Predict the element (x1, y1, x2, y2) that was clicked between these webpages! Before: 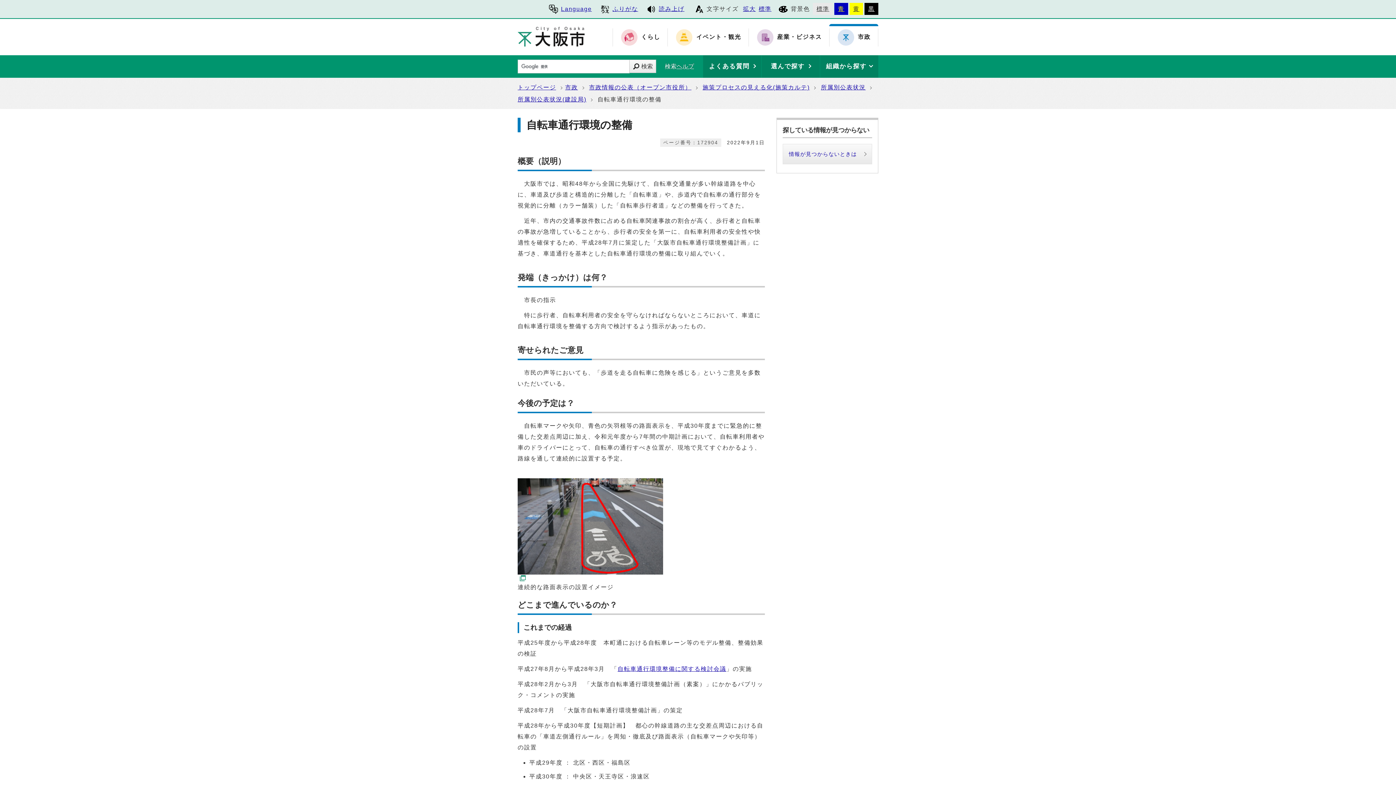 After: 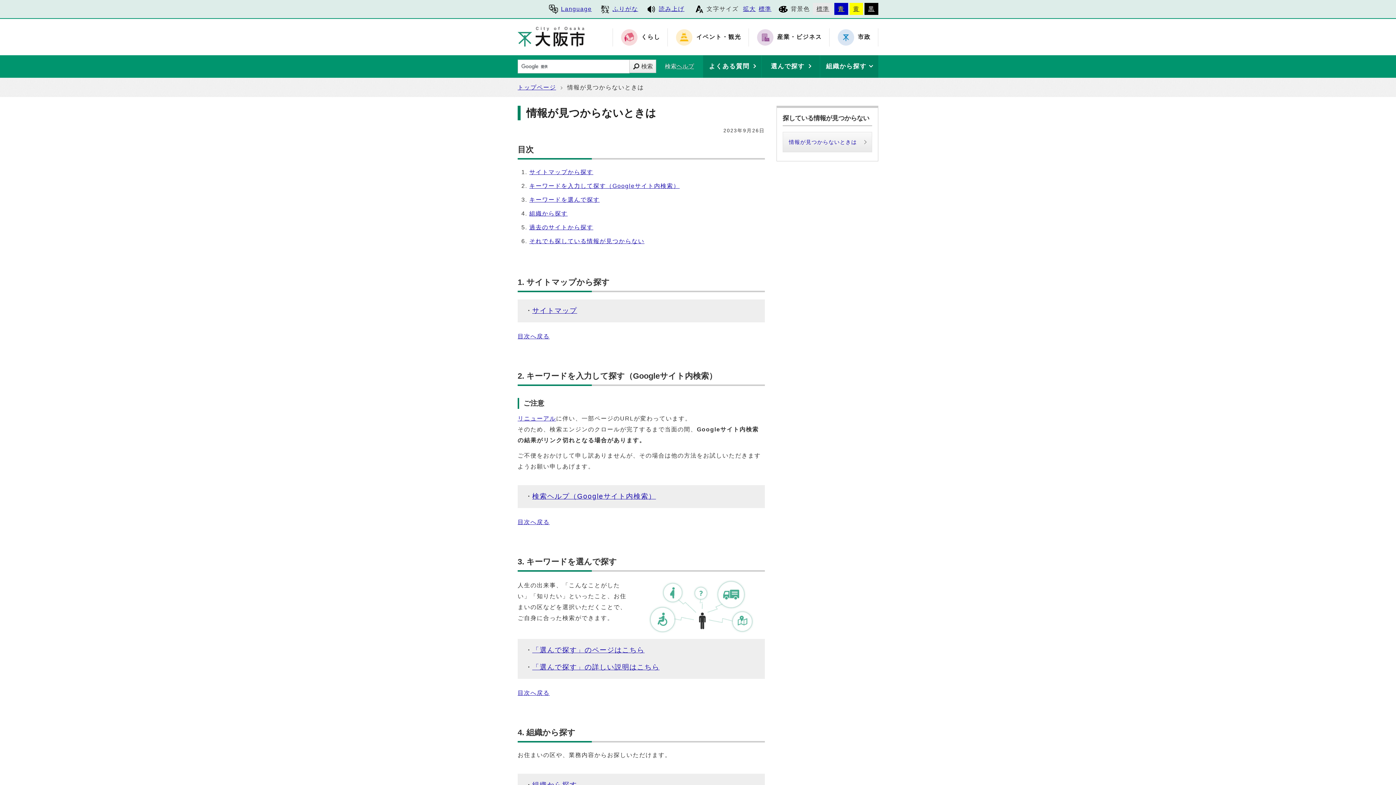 Action: label: 情報が見つからないときは bbox: (782, 144, 872, 164)